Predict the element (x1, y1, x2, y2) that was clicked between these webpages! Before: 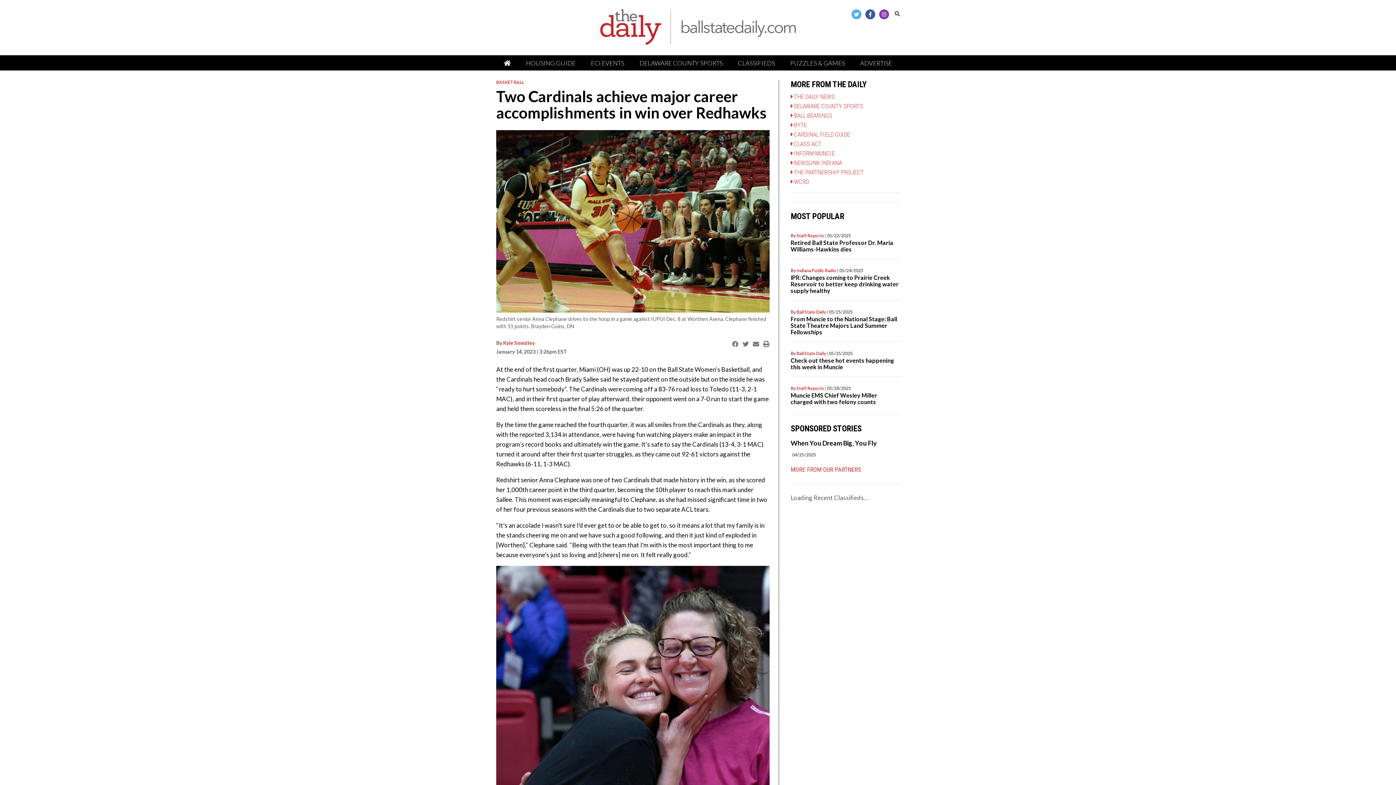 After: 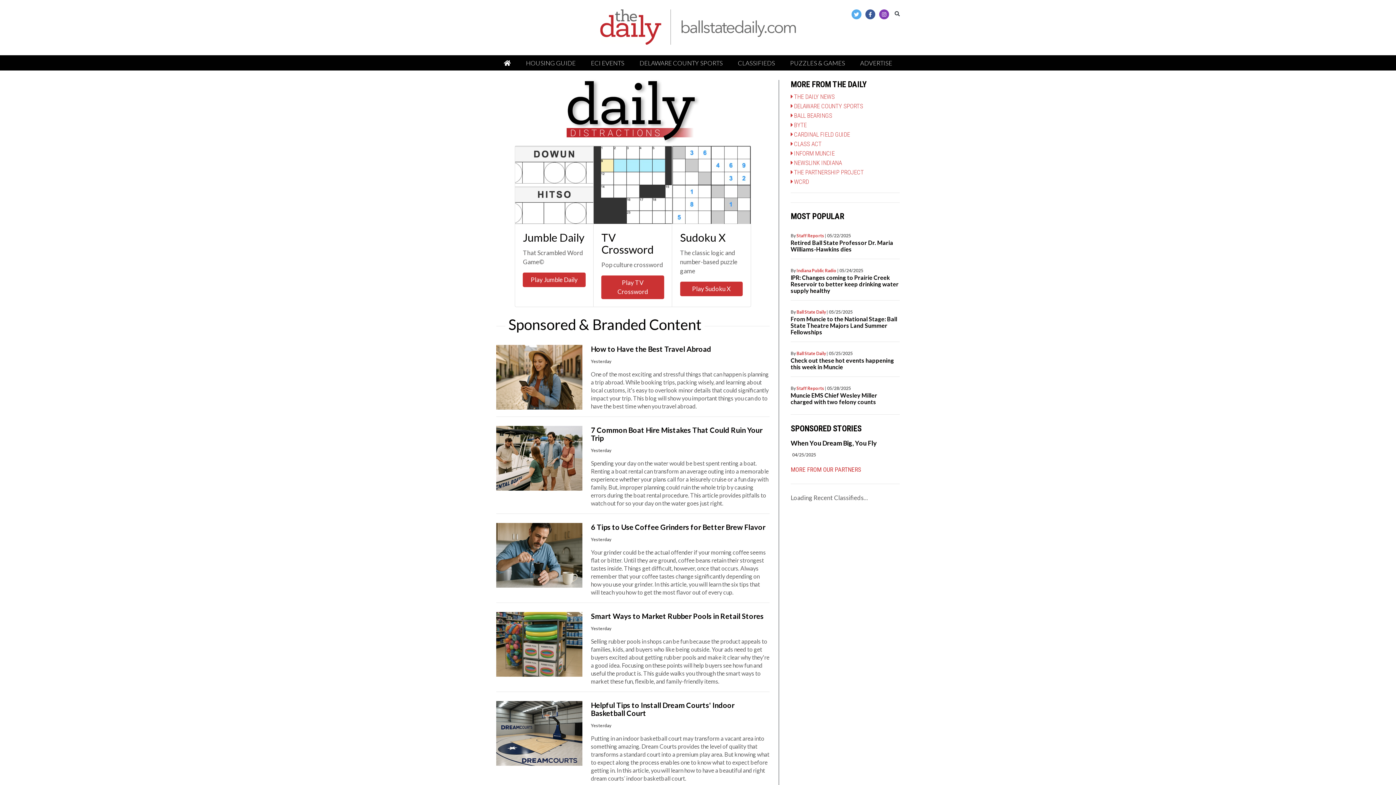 Action: bbox: (787, 55, 848, 70) label: PUZZLES & GAMES